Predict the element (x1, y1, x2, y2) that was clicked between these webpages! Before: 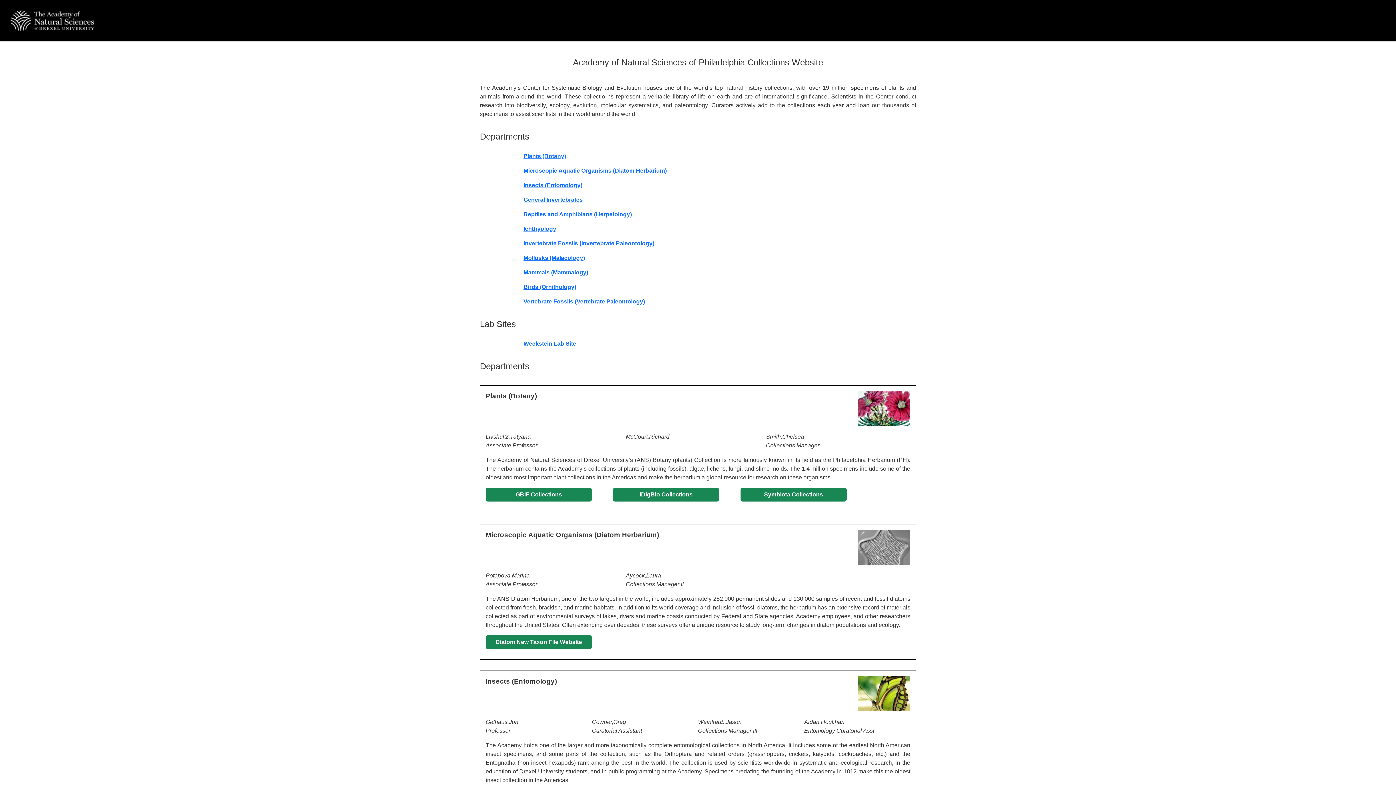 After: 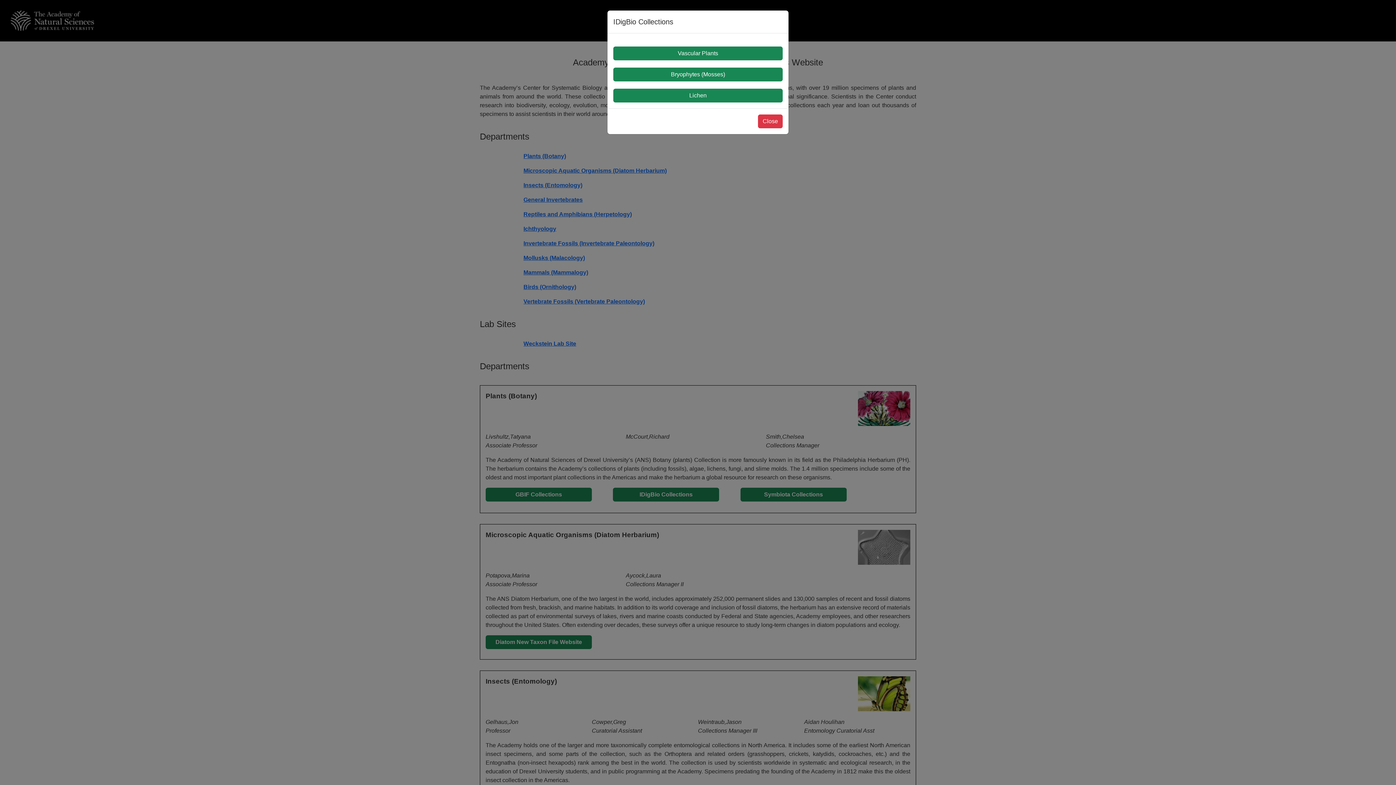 Action: bbox: (613, 488, 719, 501) label: IDigBio Collections